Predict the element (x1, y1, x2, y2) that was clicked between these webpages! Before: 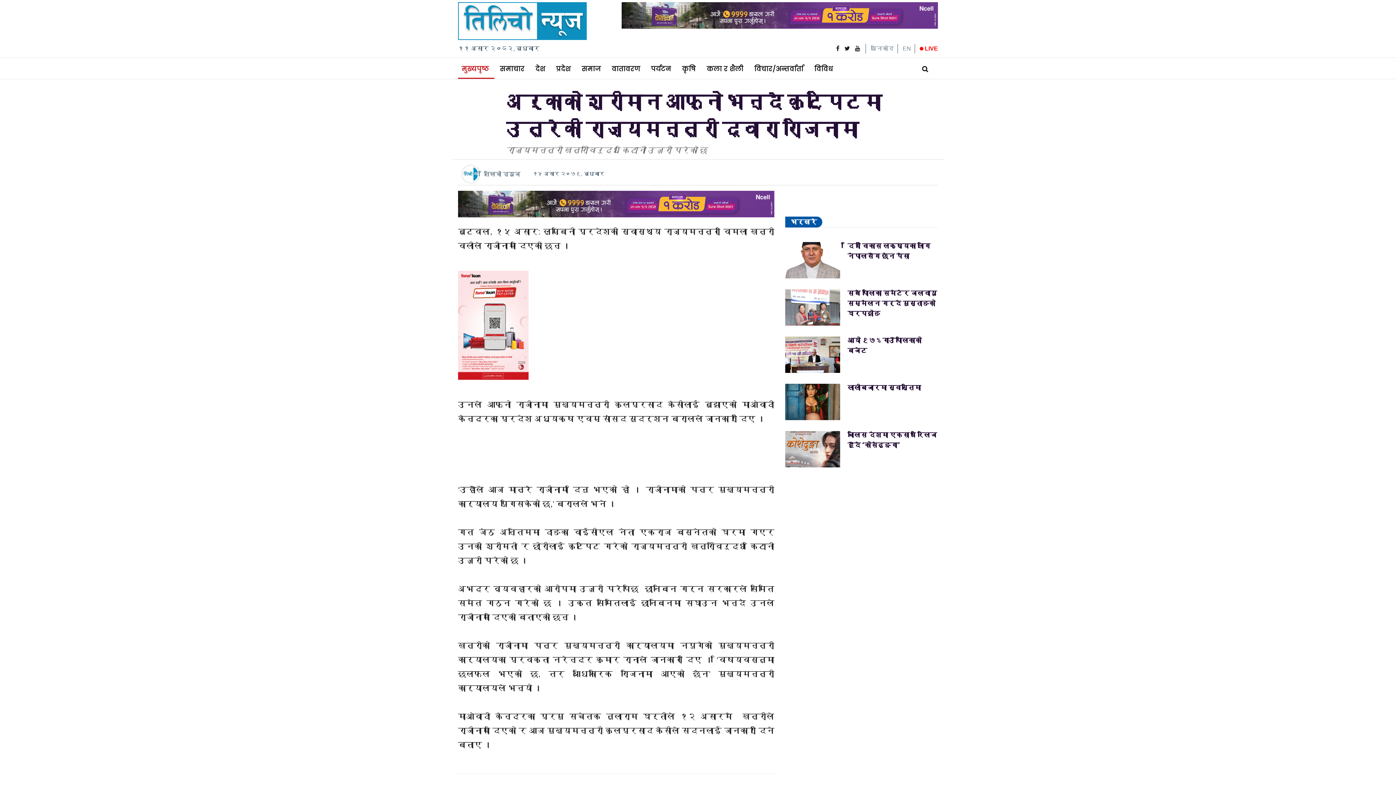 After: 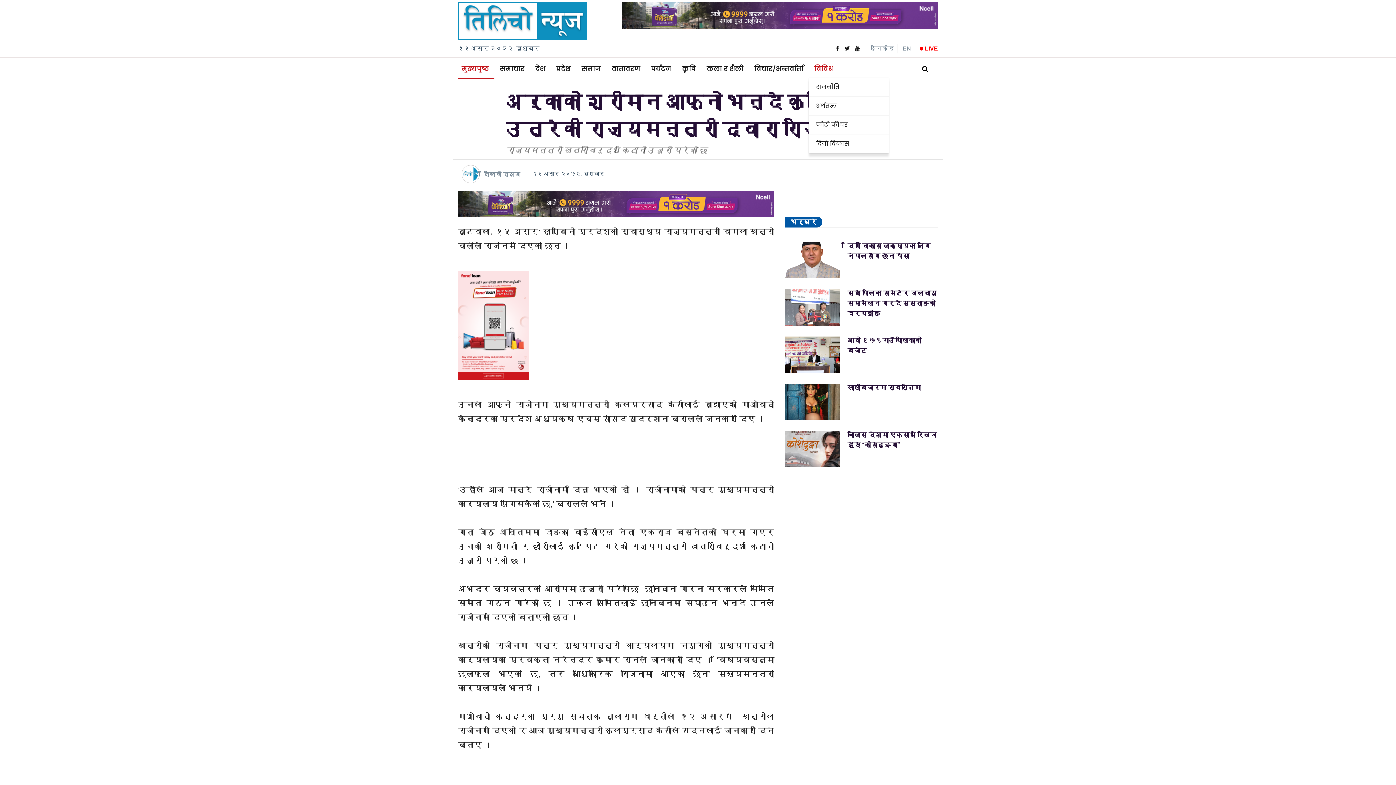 Action: bbox: (809, 57, 838, 77) label: विविध